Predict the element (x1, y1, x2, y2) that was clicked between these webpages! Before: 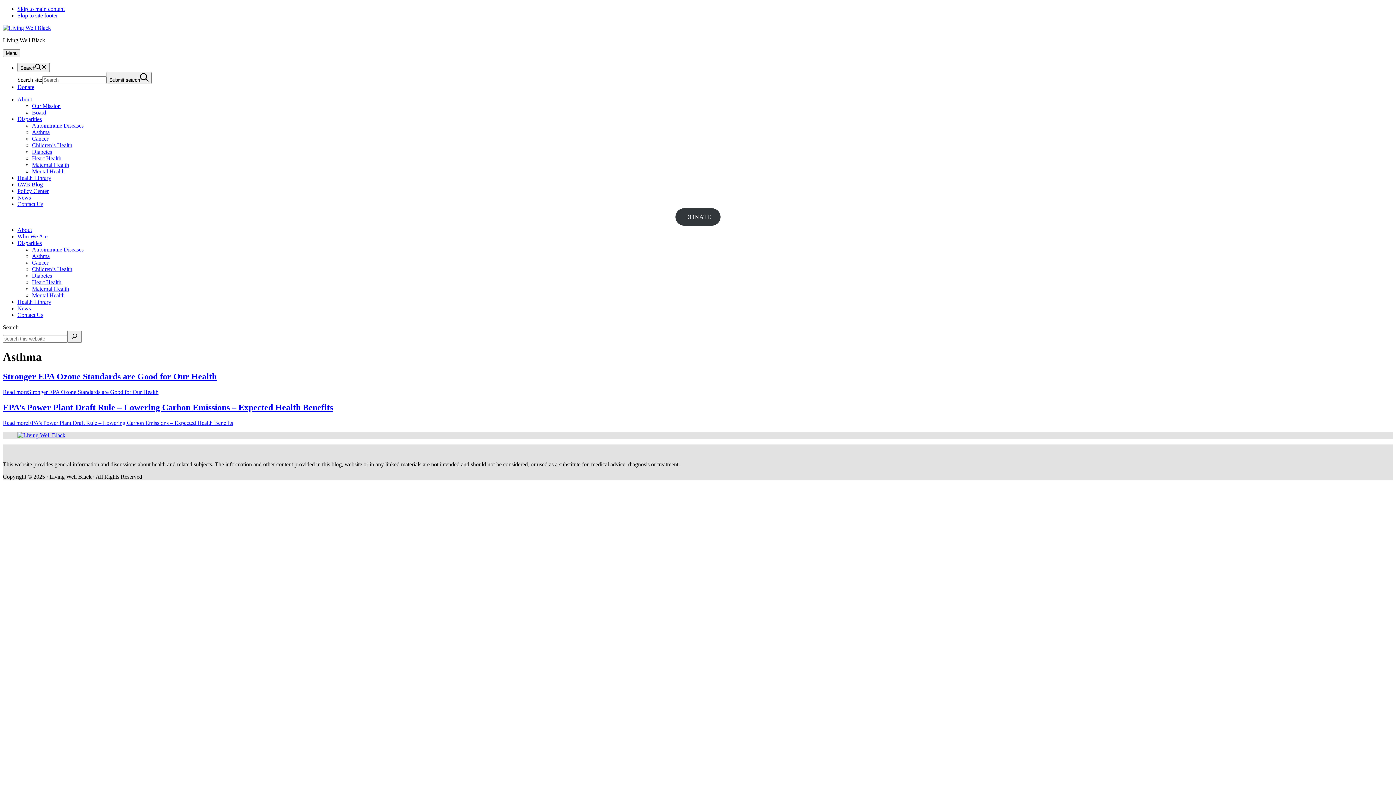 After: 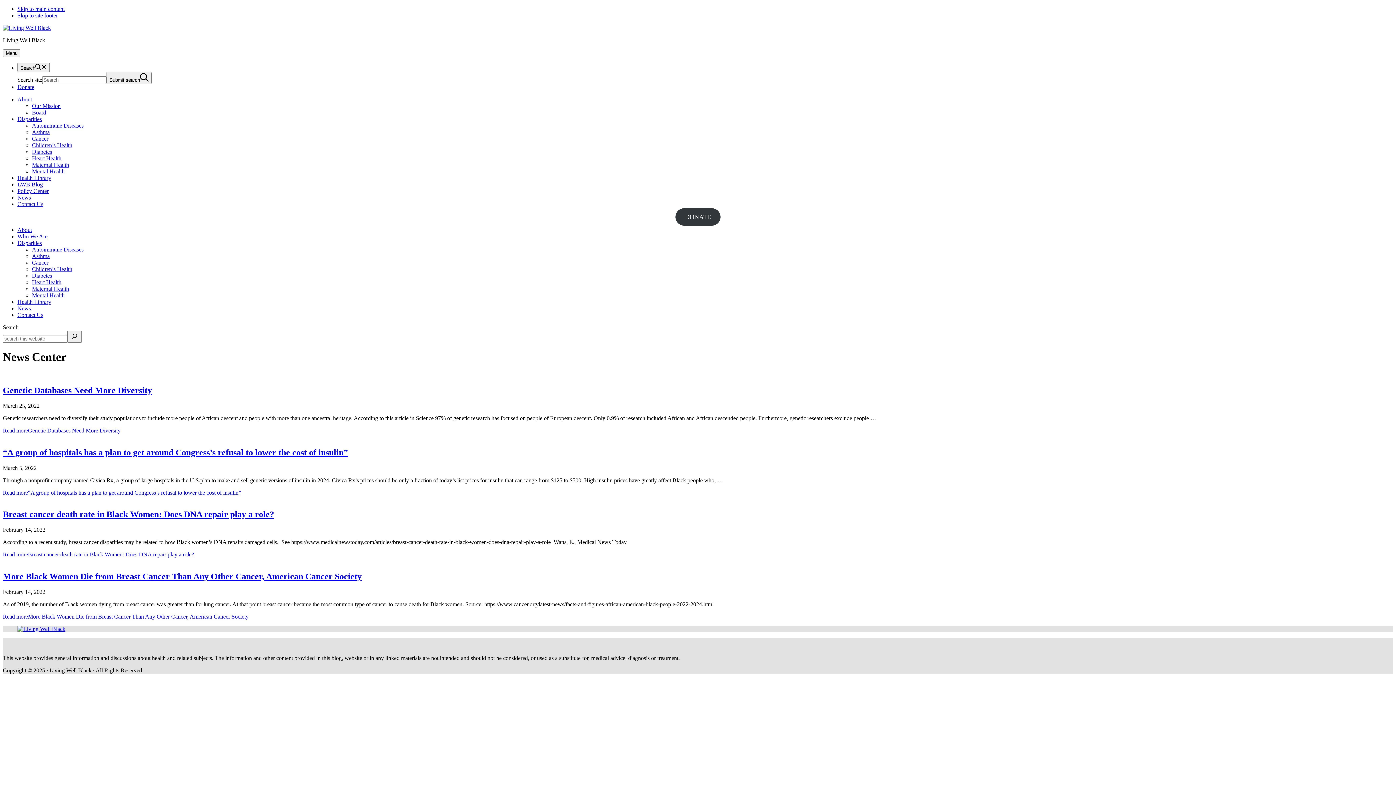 Action: label: News bbox: (17, 305, 30, 311)